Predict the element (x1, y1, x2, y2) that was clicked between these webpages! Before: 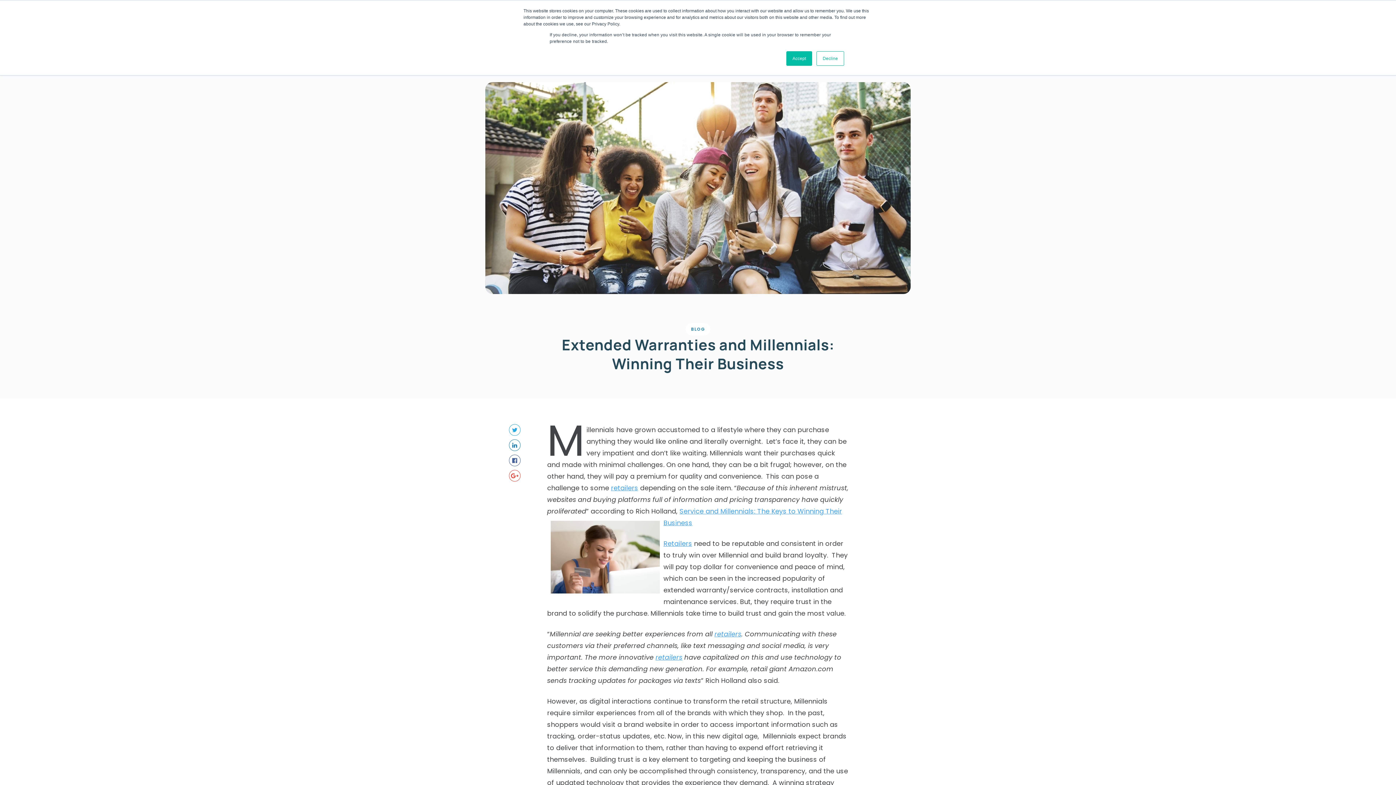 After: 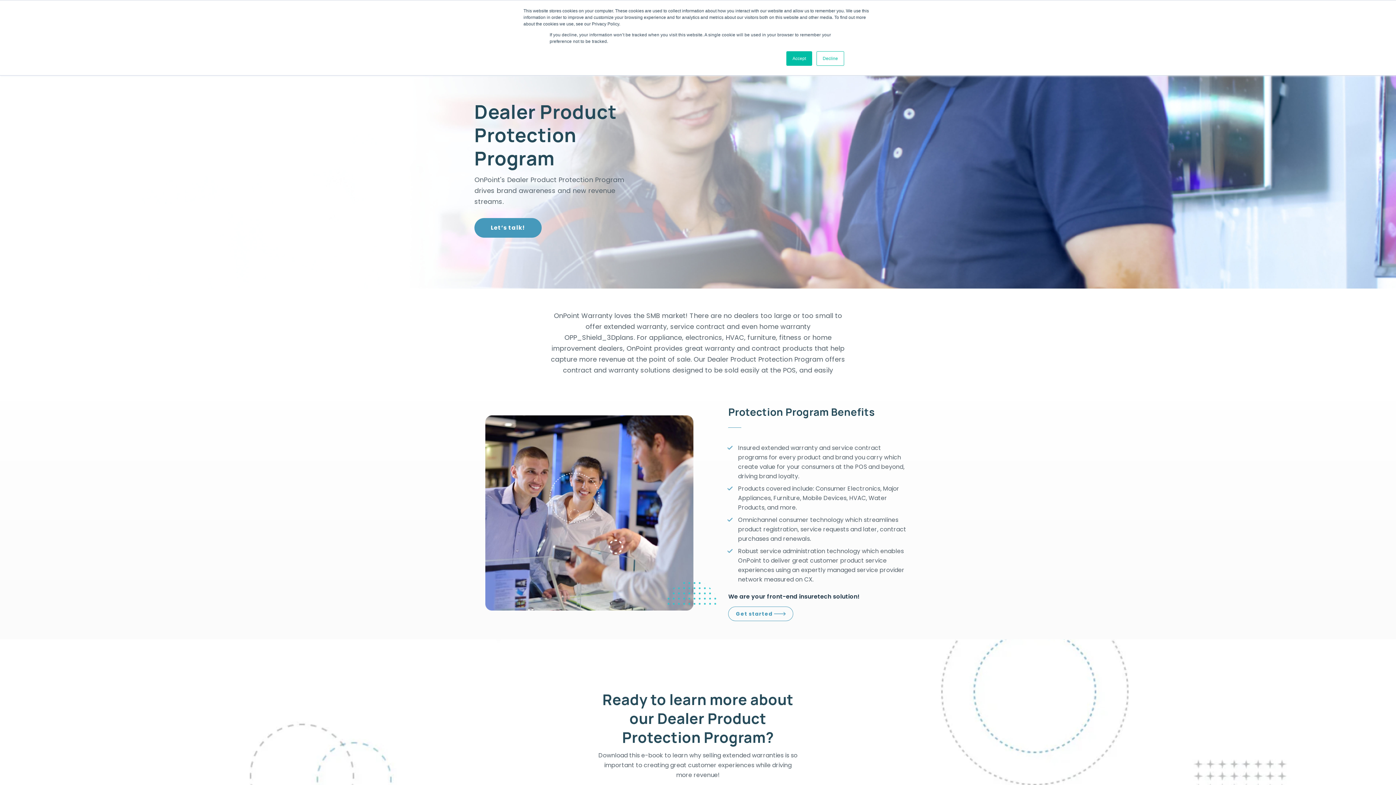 Action: label: retailers bbox: (714, 629, 741, 638)